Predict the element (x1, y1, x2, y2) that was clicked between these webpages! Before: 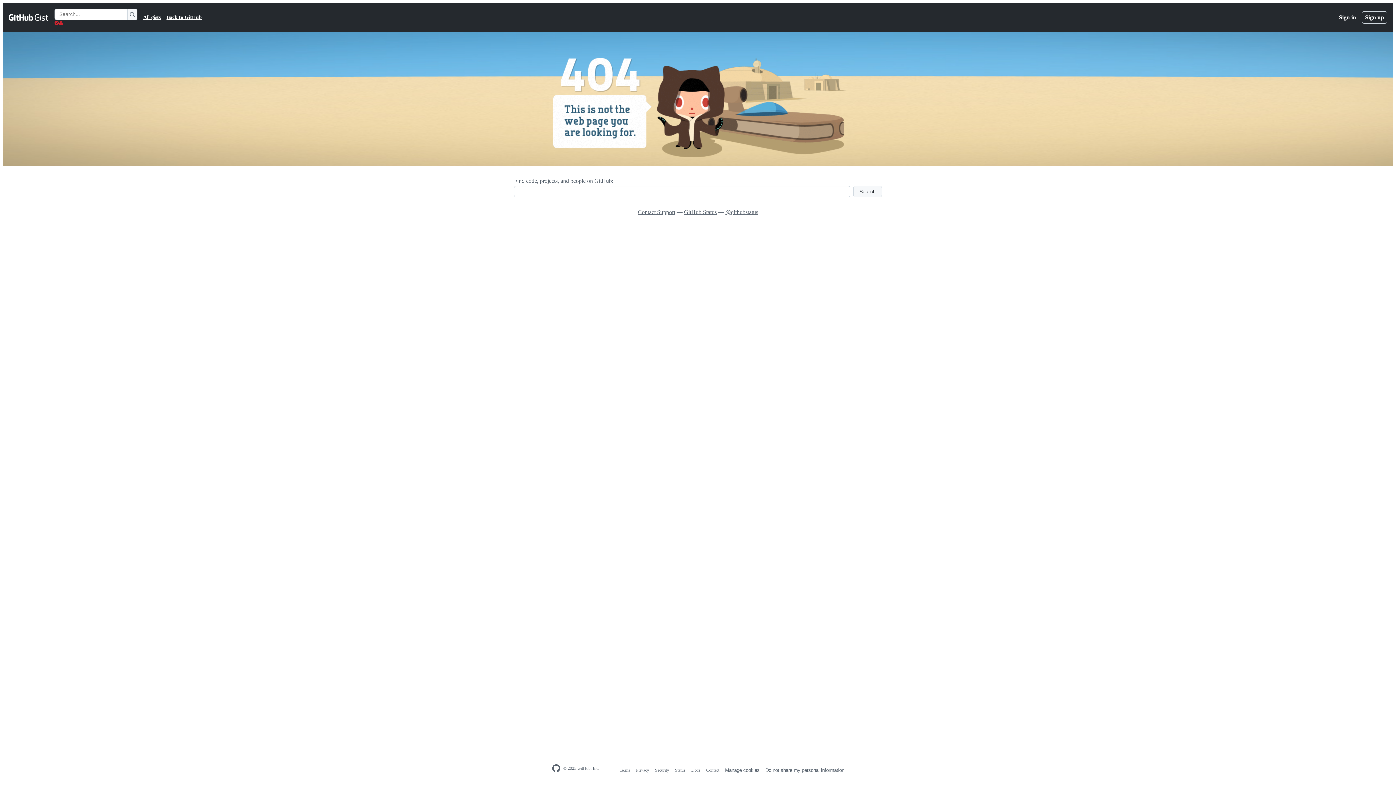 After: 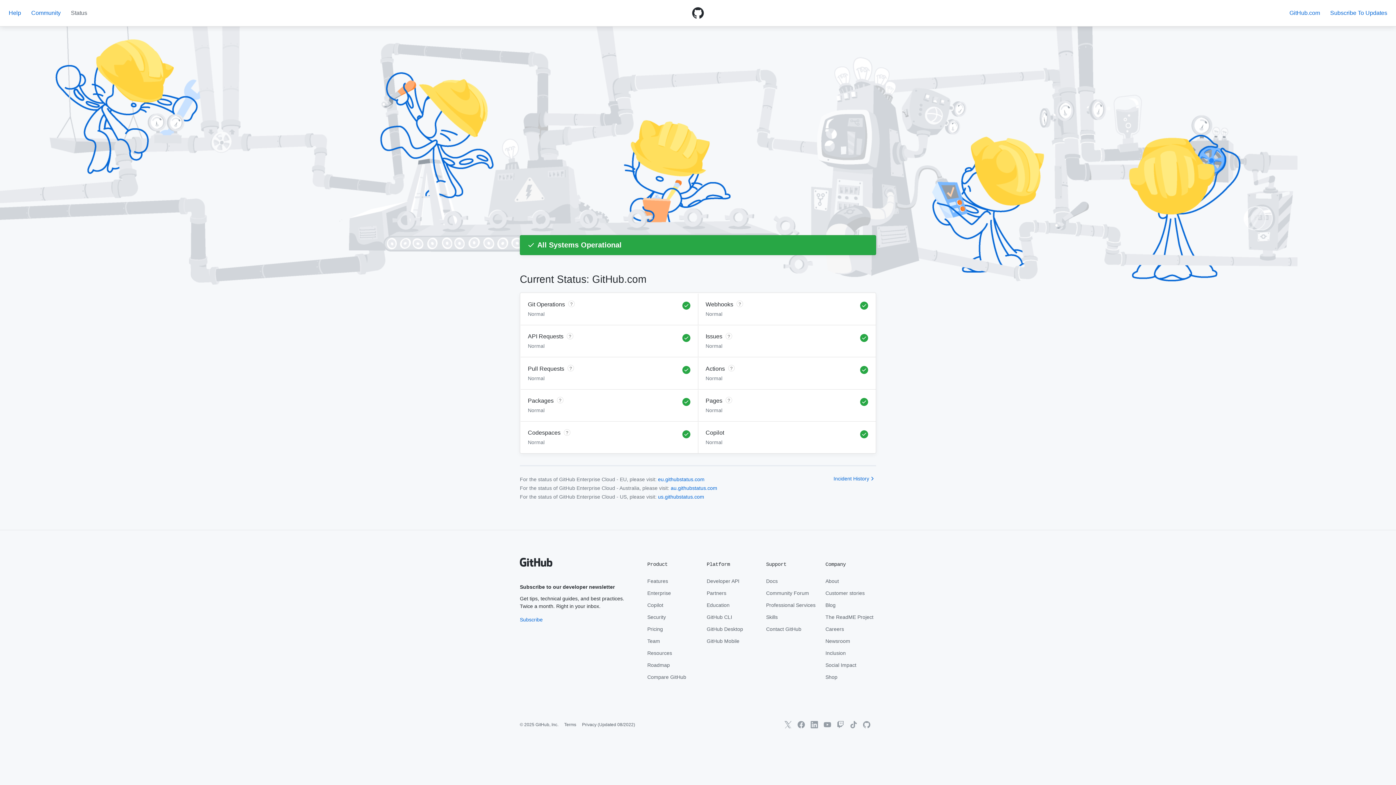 Action: label: GitHub Status bbox: (684, 209, 716, 215)